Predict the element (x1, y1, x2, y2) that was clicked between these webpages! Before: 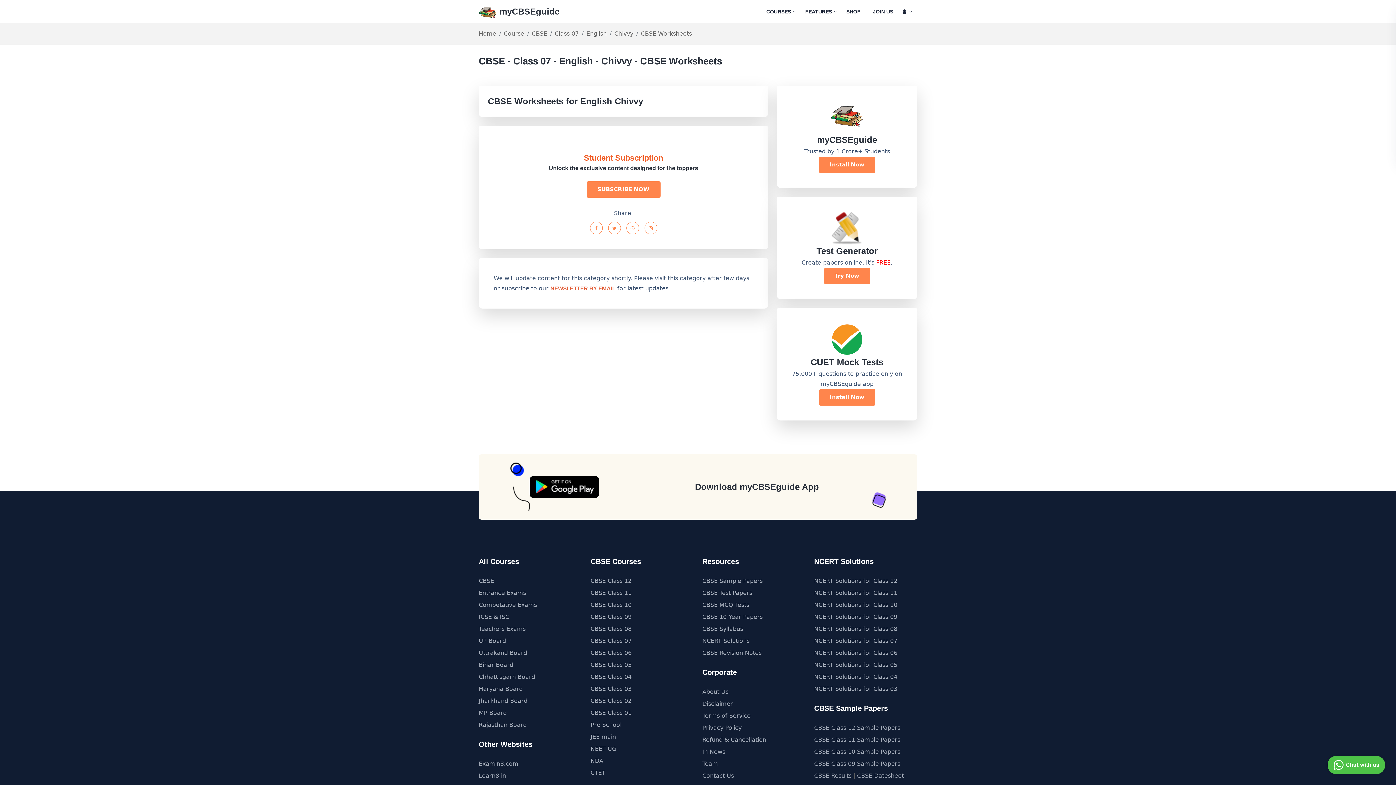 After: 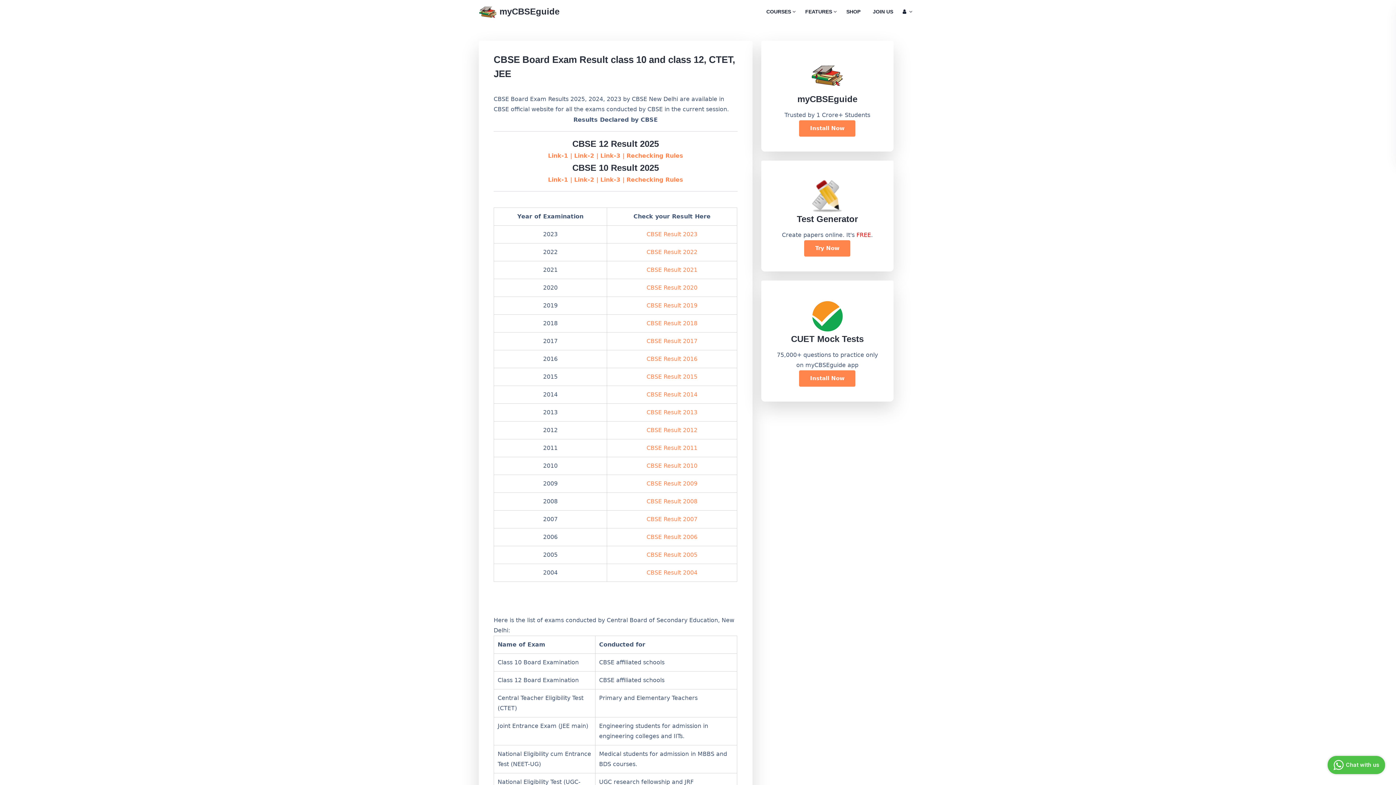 Action: label: CBSE Results bbox: (814, 771, 851, 781)